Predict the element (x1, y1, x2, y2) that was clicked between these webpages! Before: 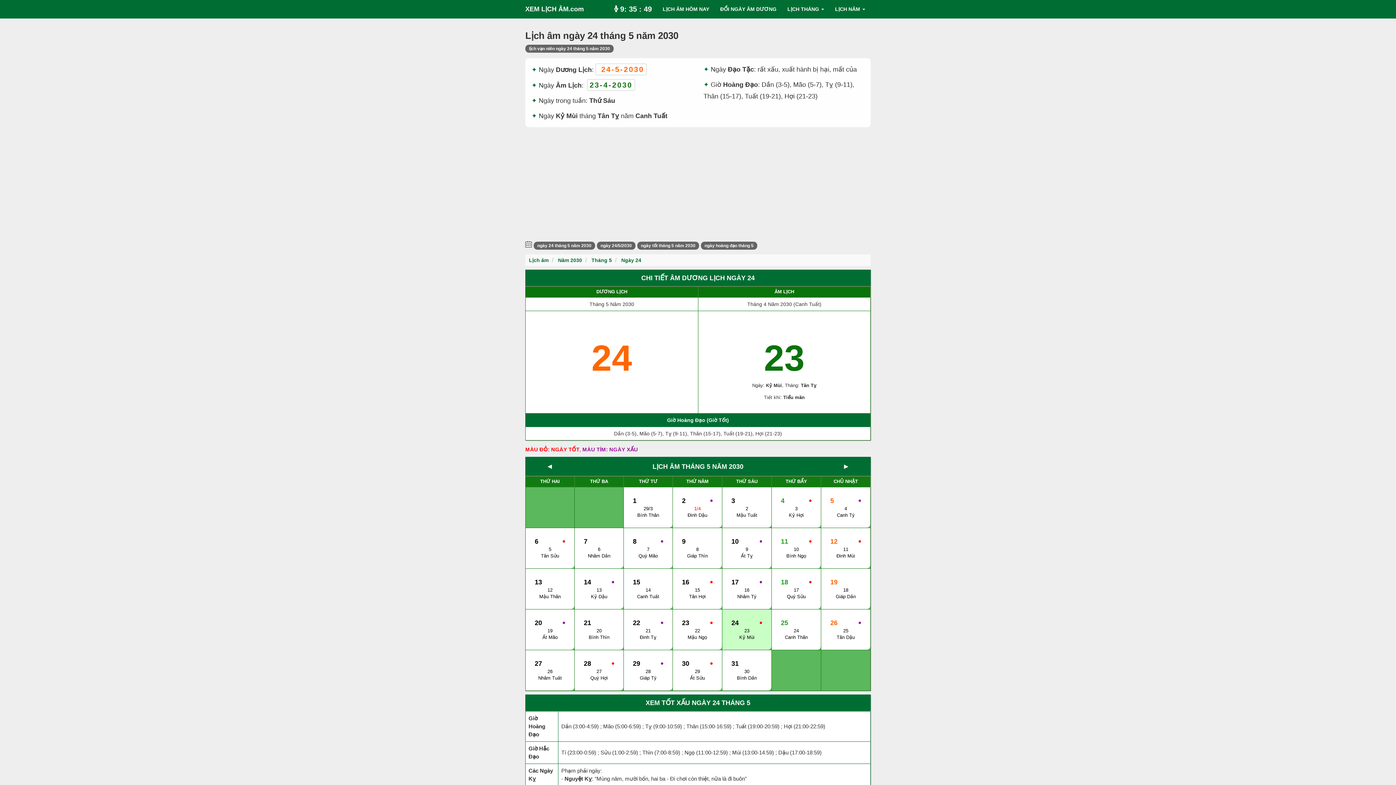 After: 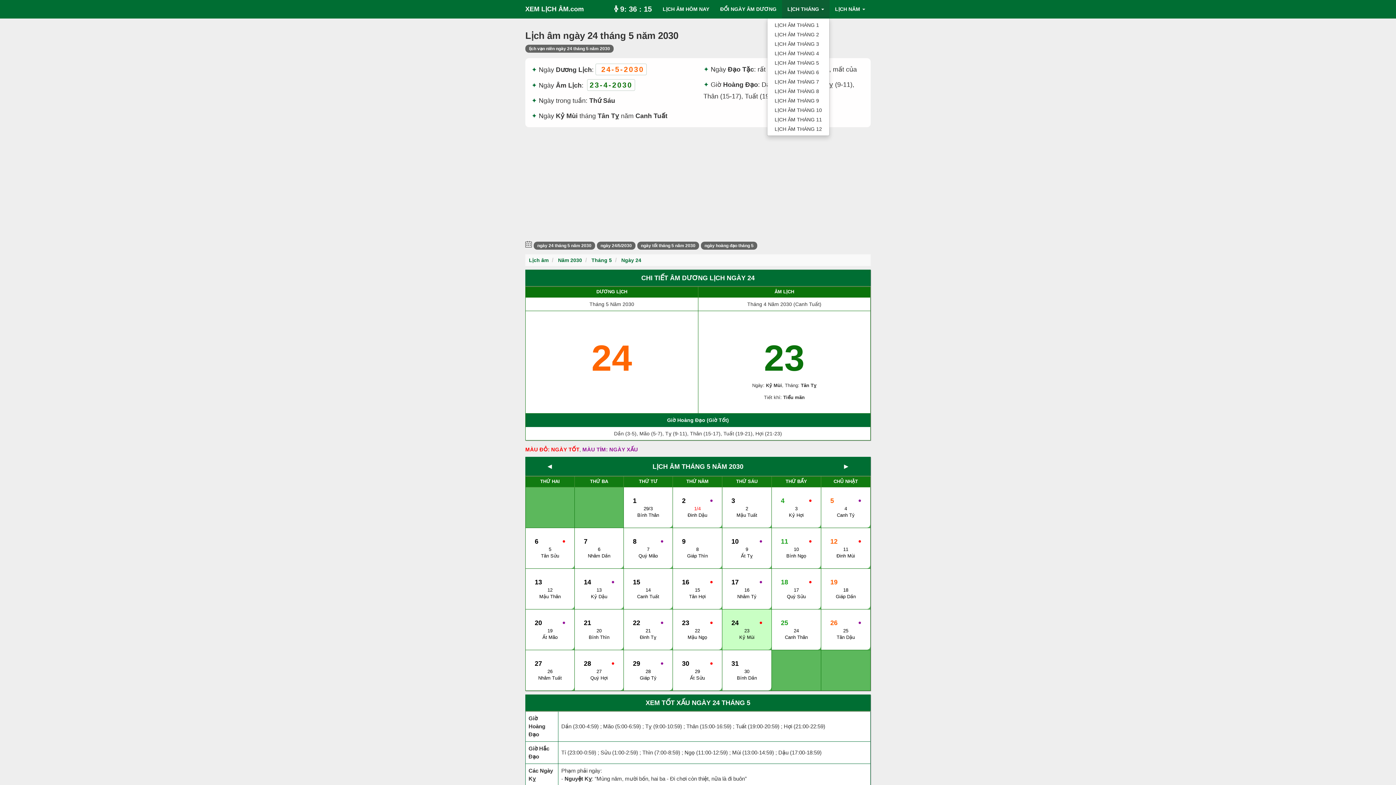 Action: bbox: (782, 0, 829, 18) label: LỊCH THÁNG